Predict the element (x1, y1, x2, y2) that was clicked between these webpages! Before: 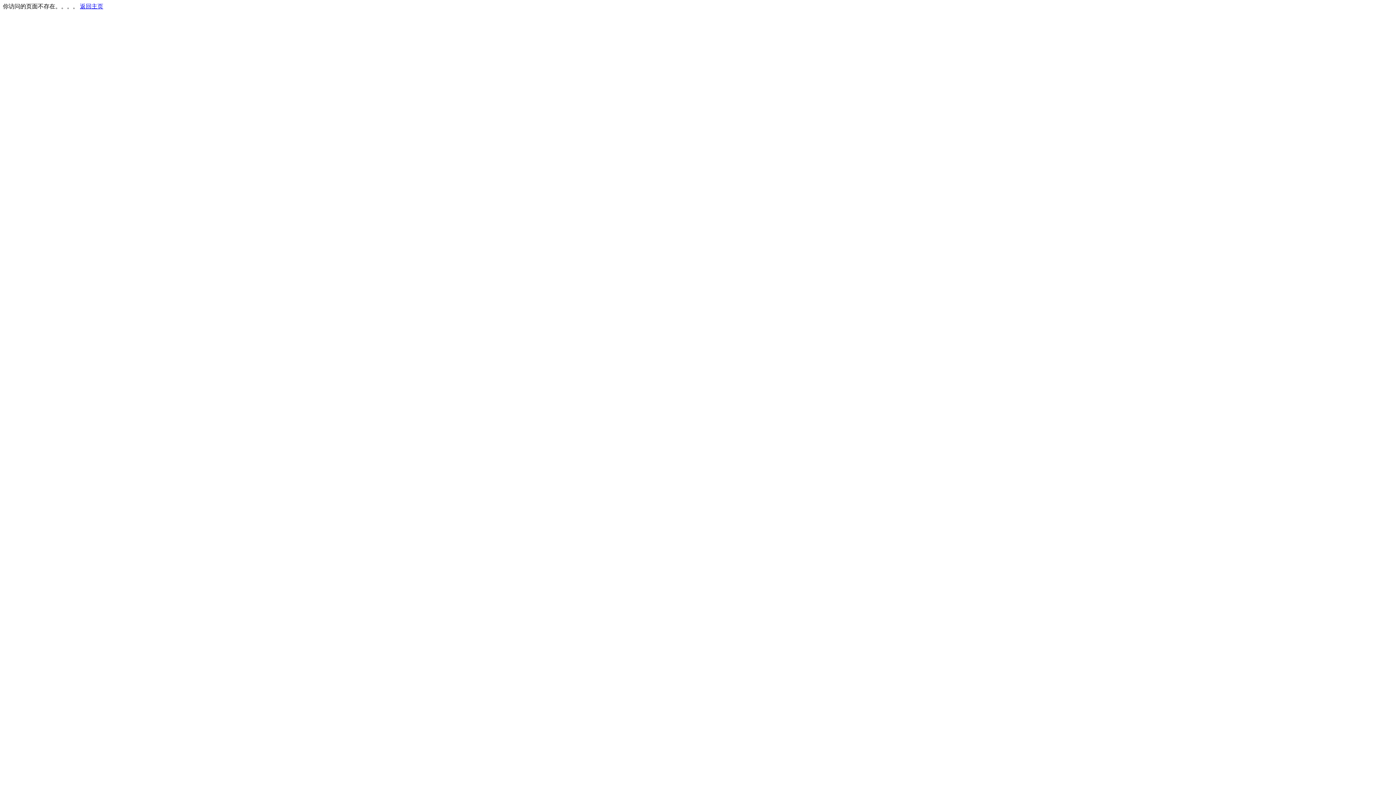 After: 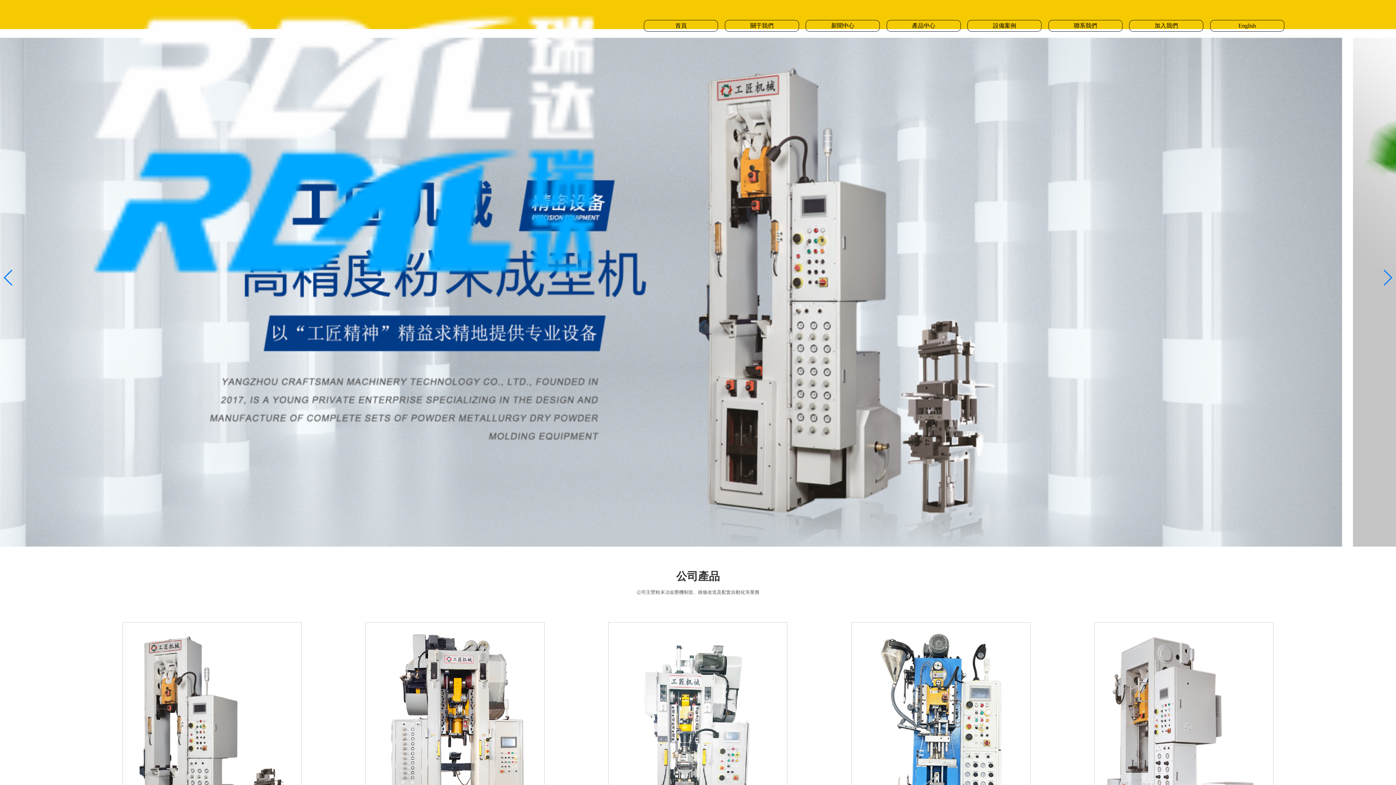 Action: bbox: (80, 3, 103, 9) label: 返回主页